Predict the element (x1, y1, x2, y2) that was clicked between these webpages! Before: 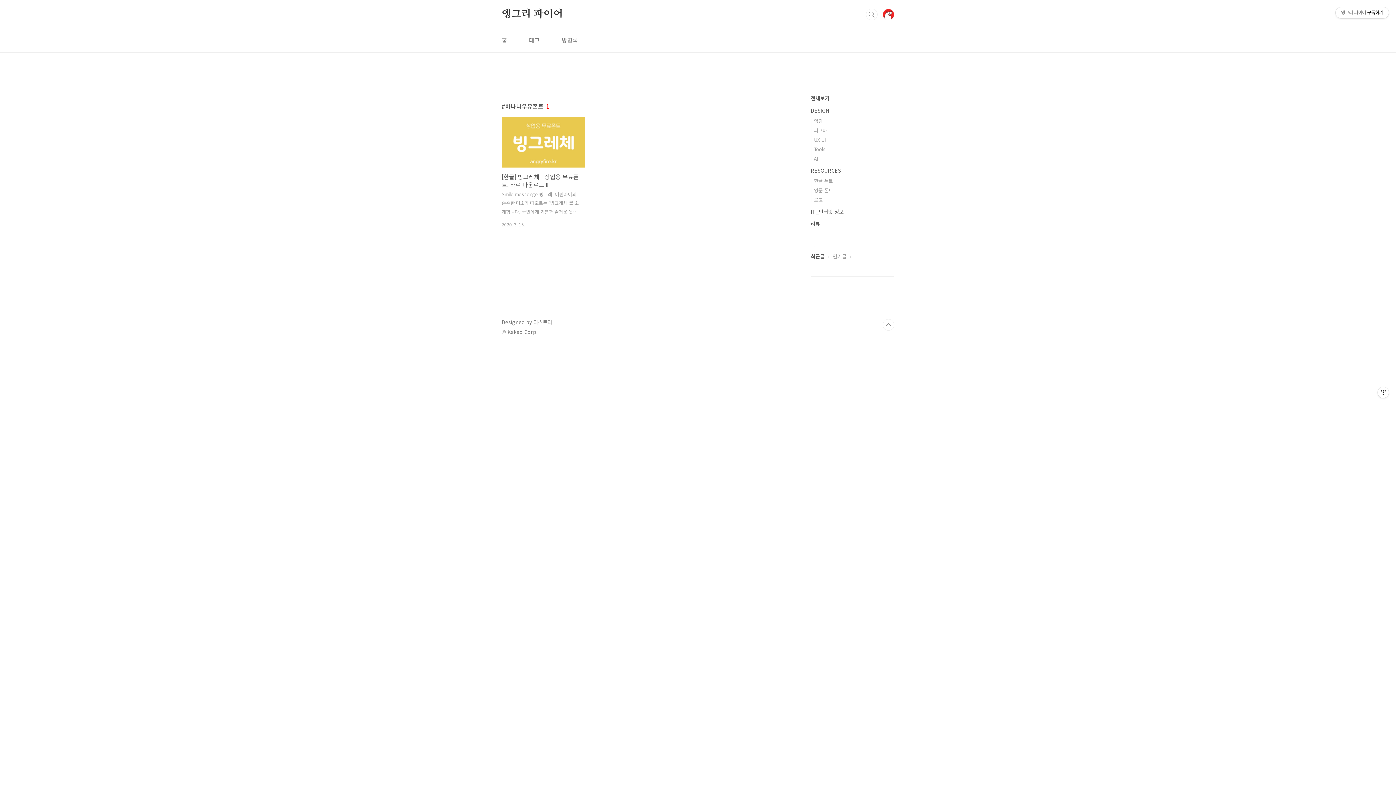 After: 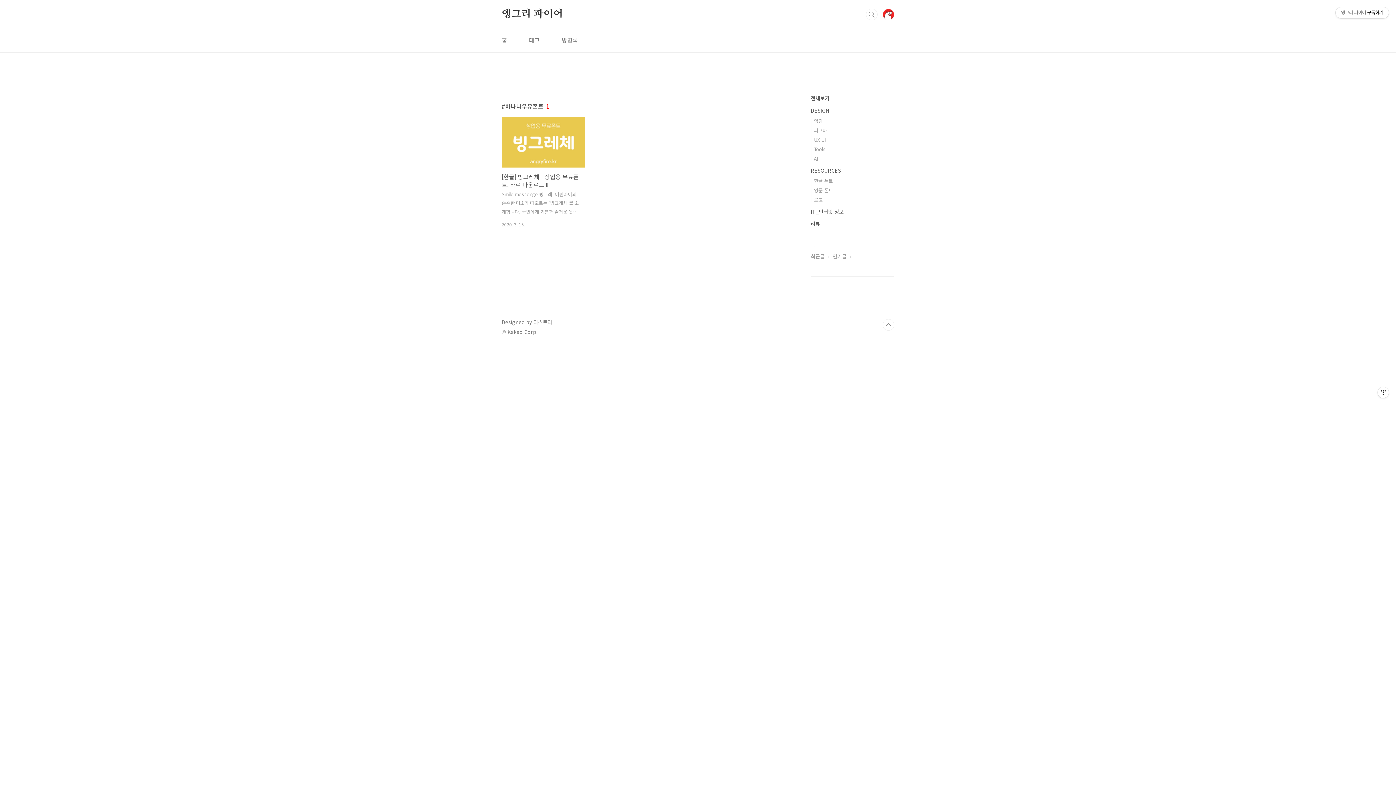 Action: bbox: (846, 252, 854, 260)